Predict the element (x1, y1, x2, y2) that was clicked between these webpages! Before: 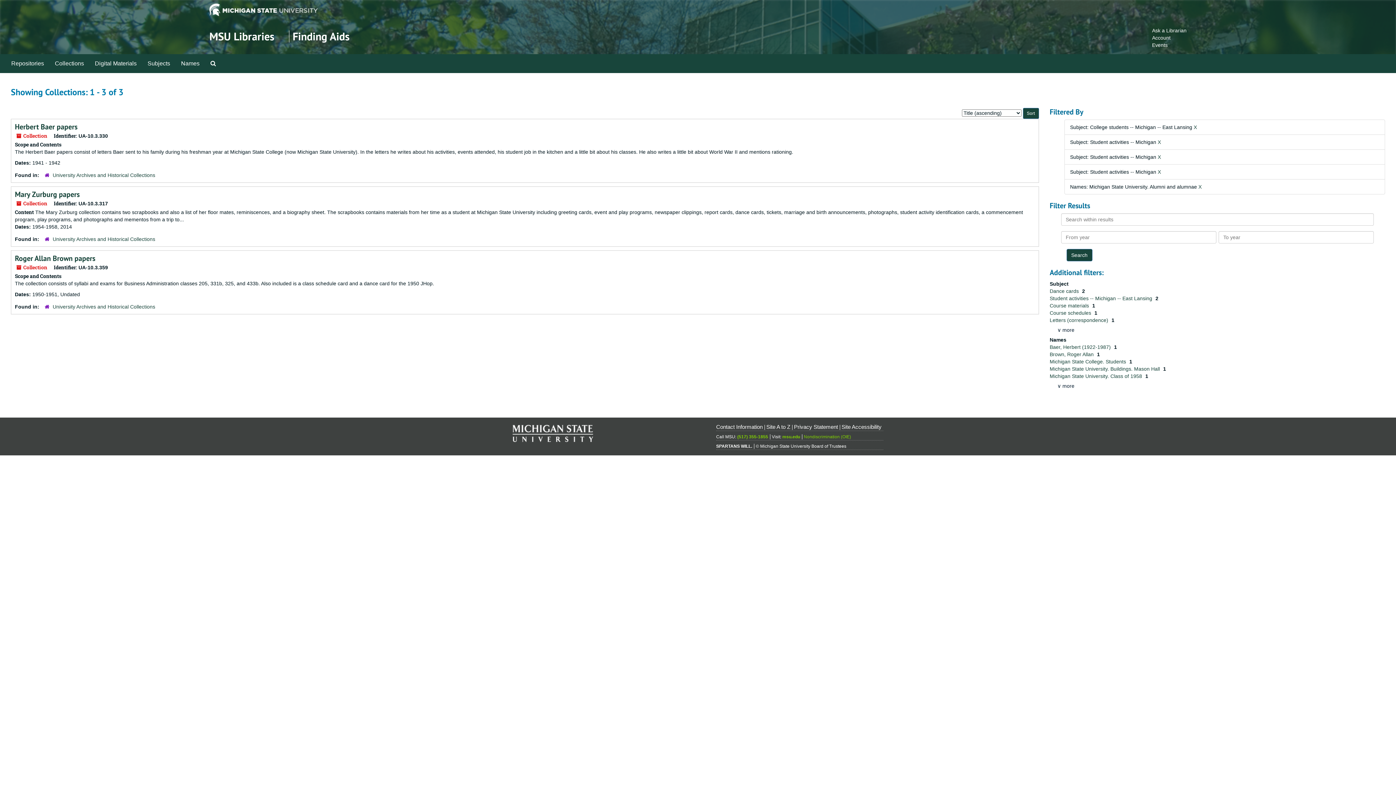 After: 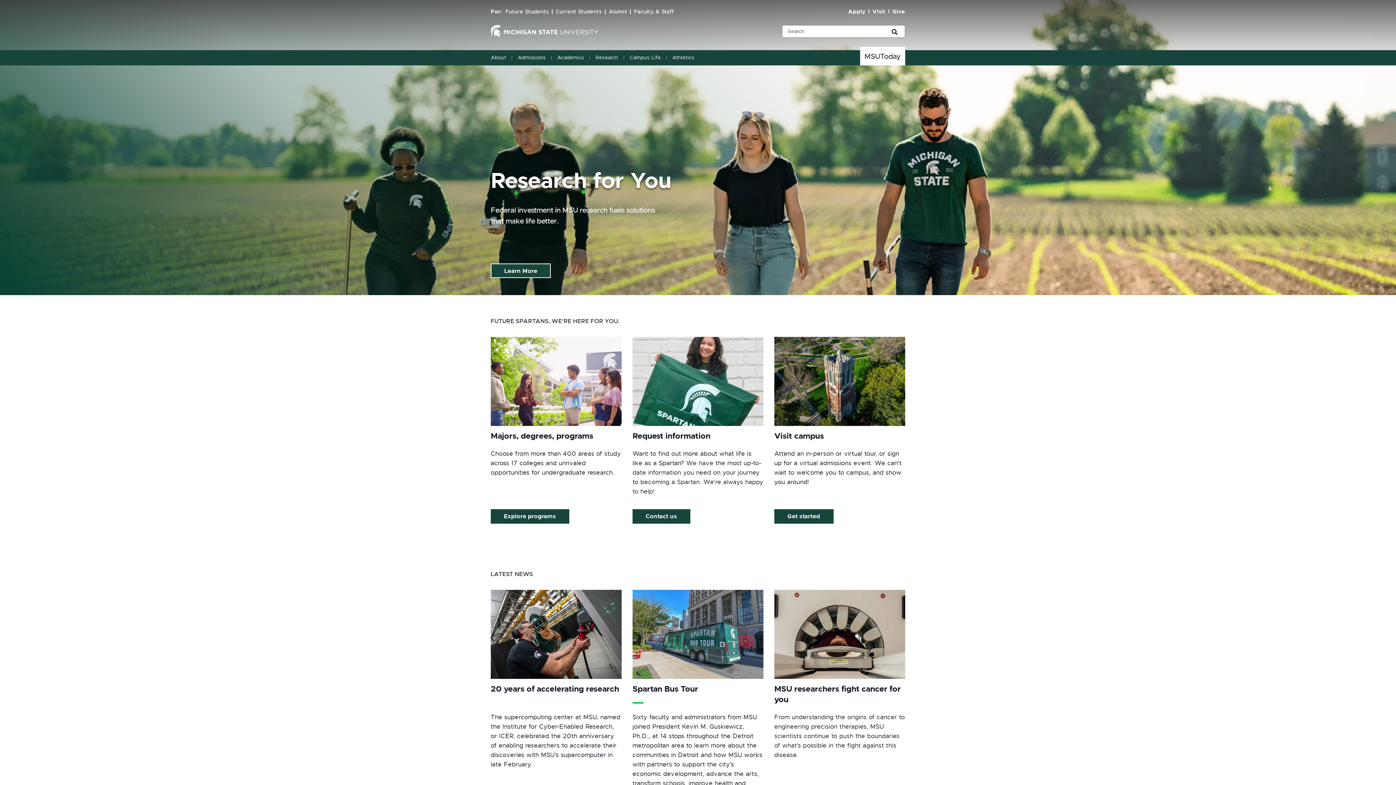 Action: label: msu.edu bbox: (782, 434, 800, 439)